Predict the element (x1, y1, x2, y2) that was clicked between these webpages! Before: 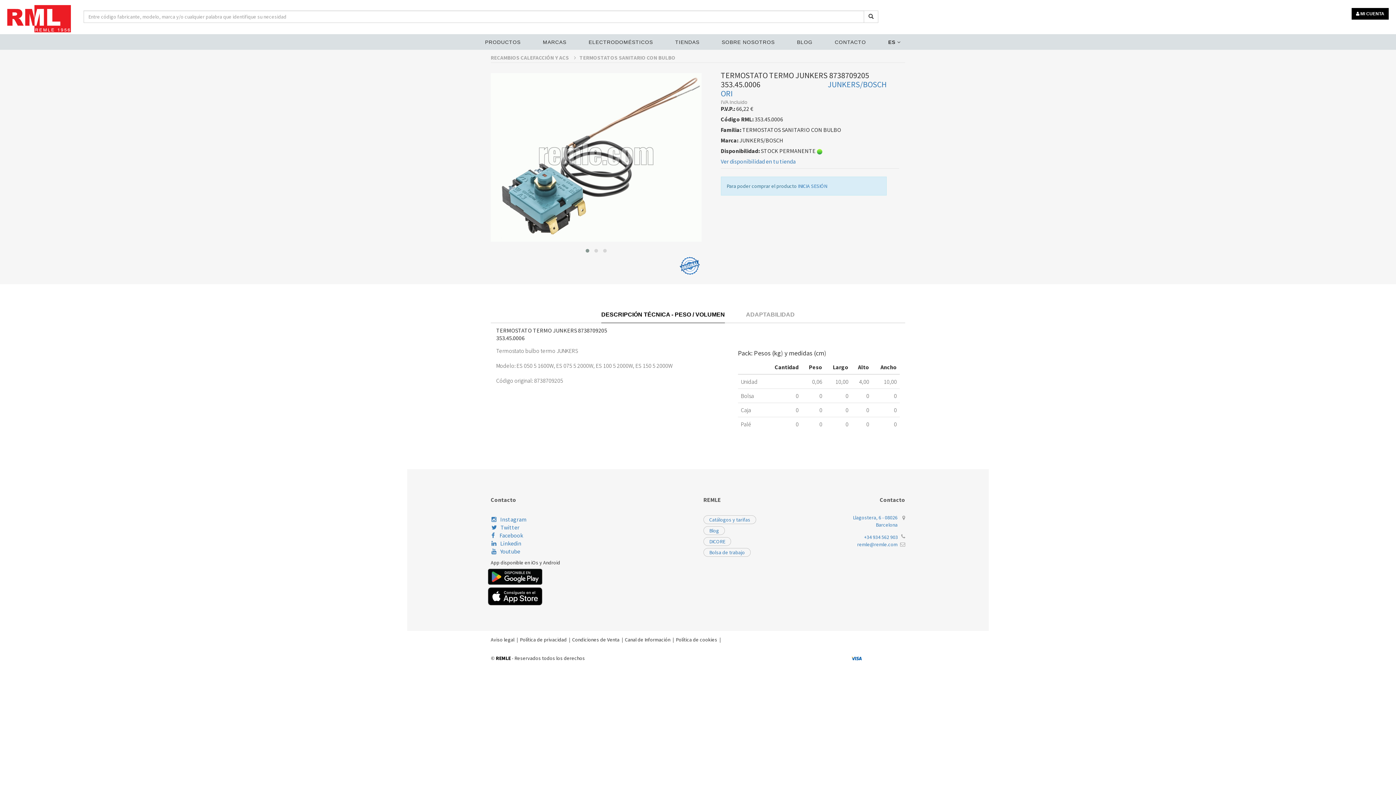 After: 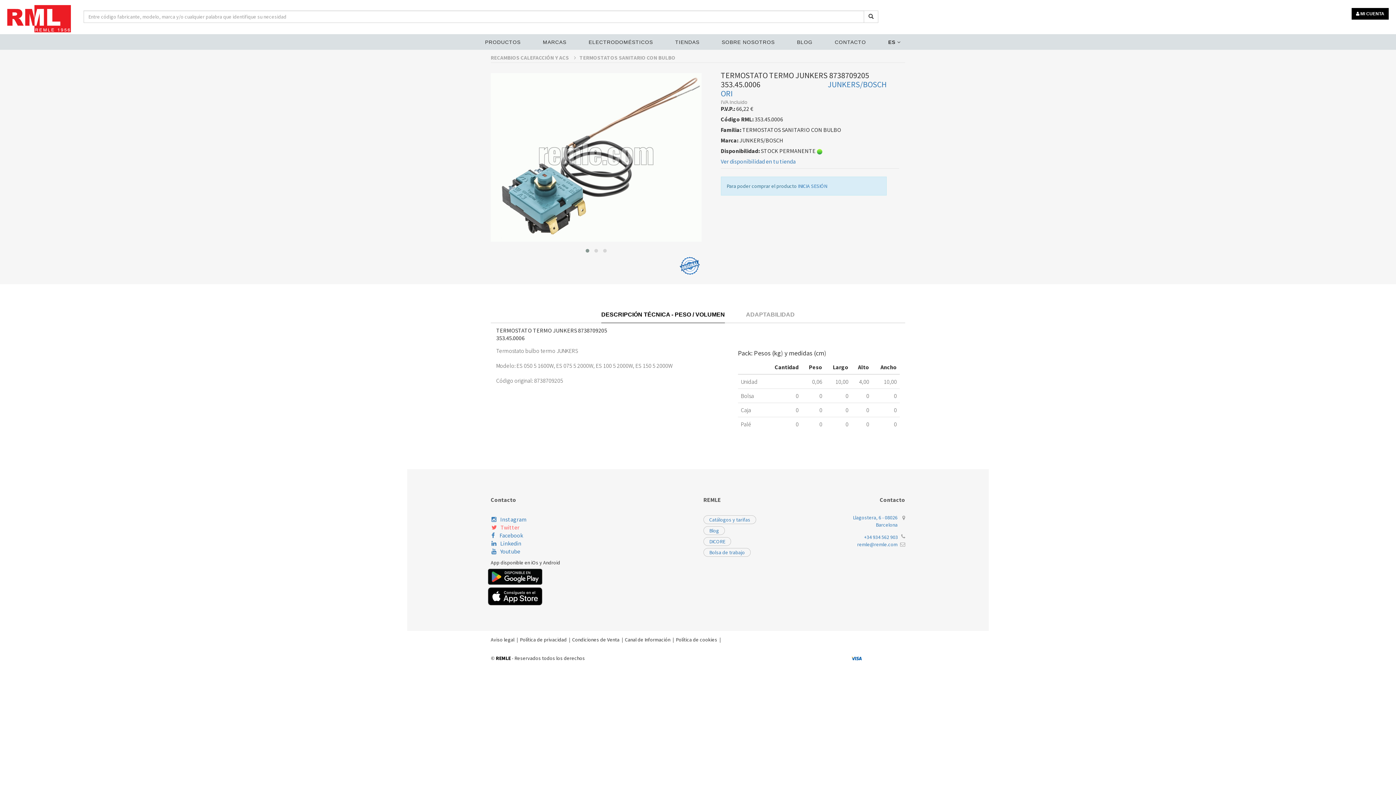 Action: label: Twitter bbox: (491, 523, 519, 531)